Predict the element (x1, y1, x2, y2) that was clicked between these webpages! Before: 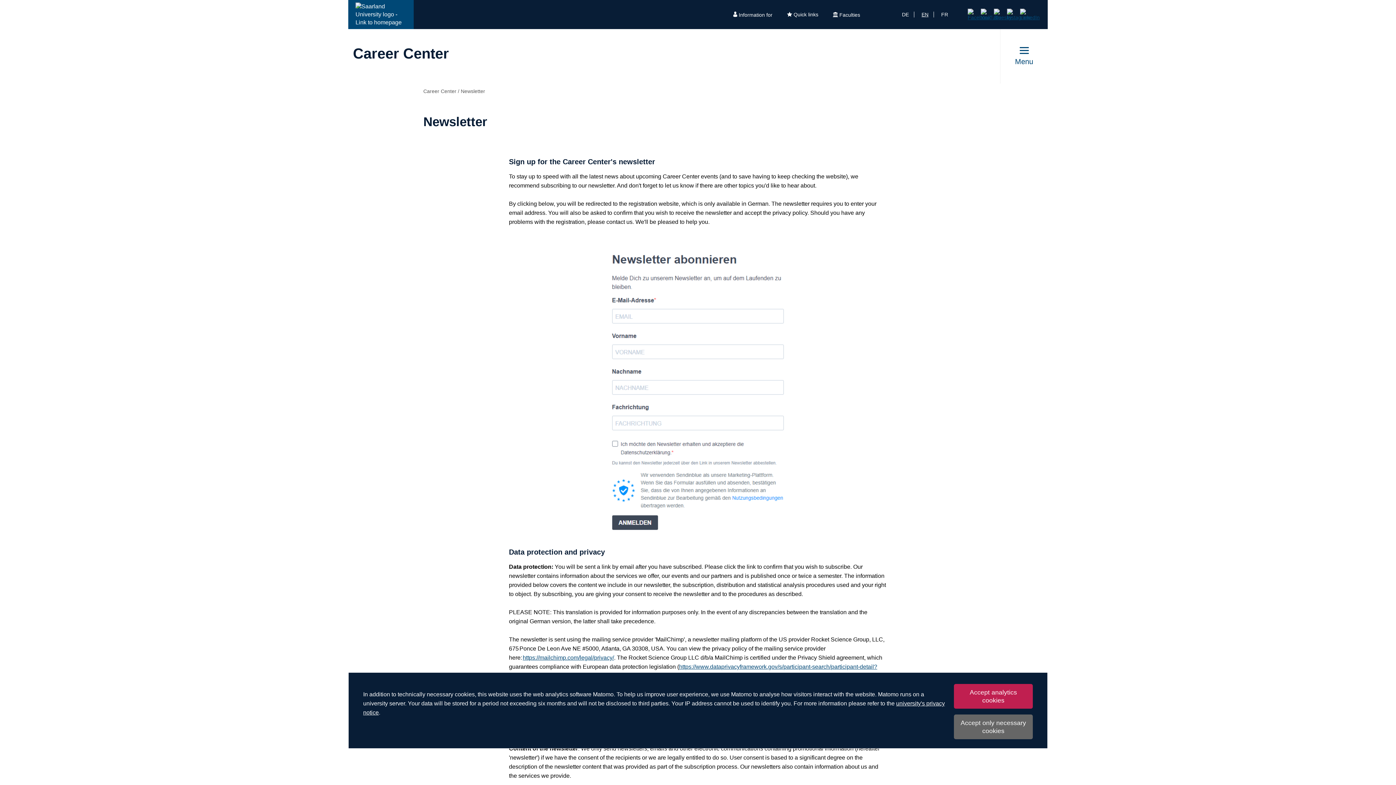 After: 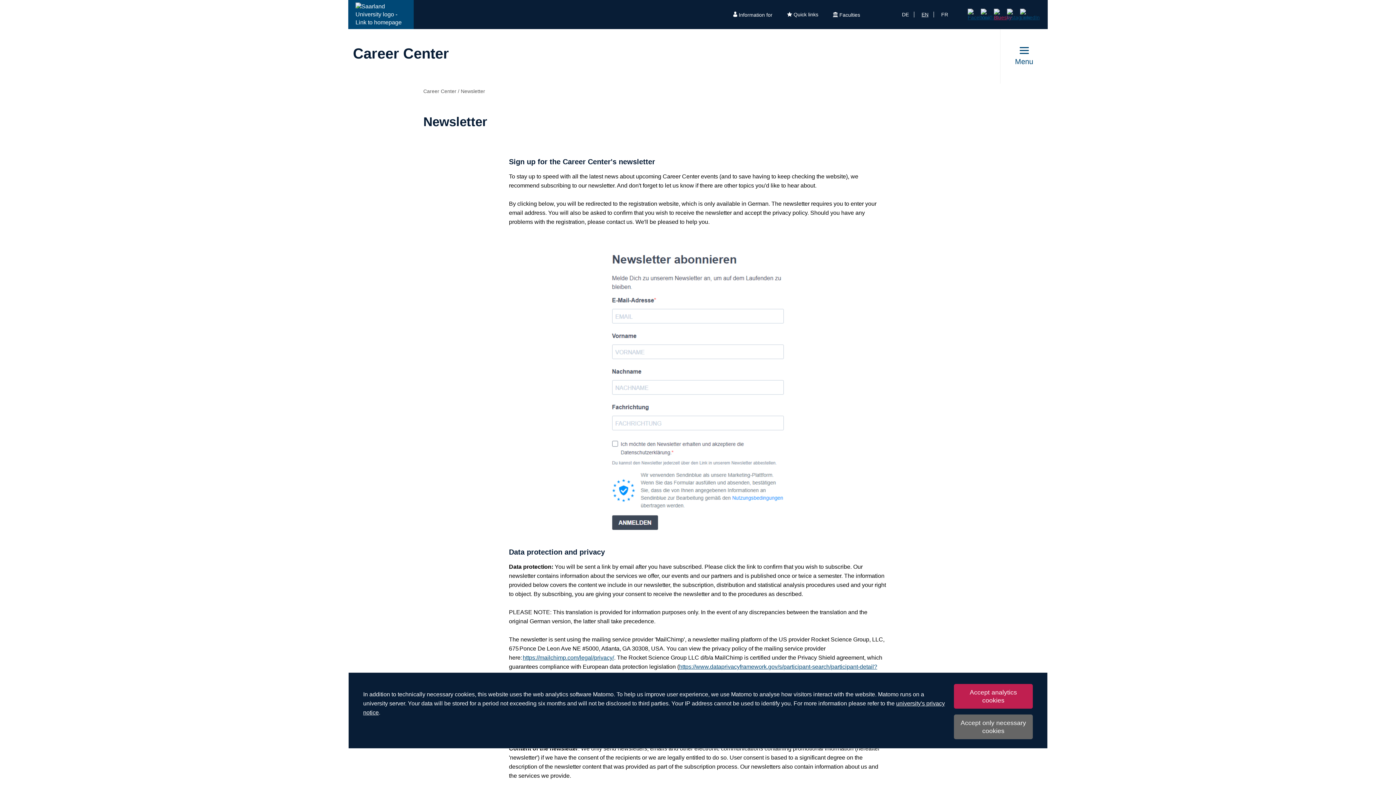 Action: bbox: (994, 14, 1000, 20)